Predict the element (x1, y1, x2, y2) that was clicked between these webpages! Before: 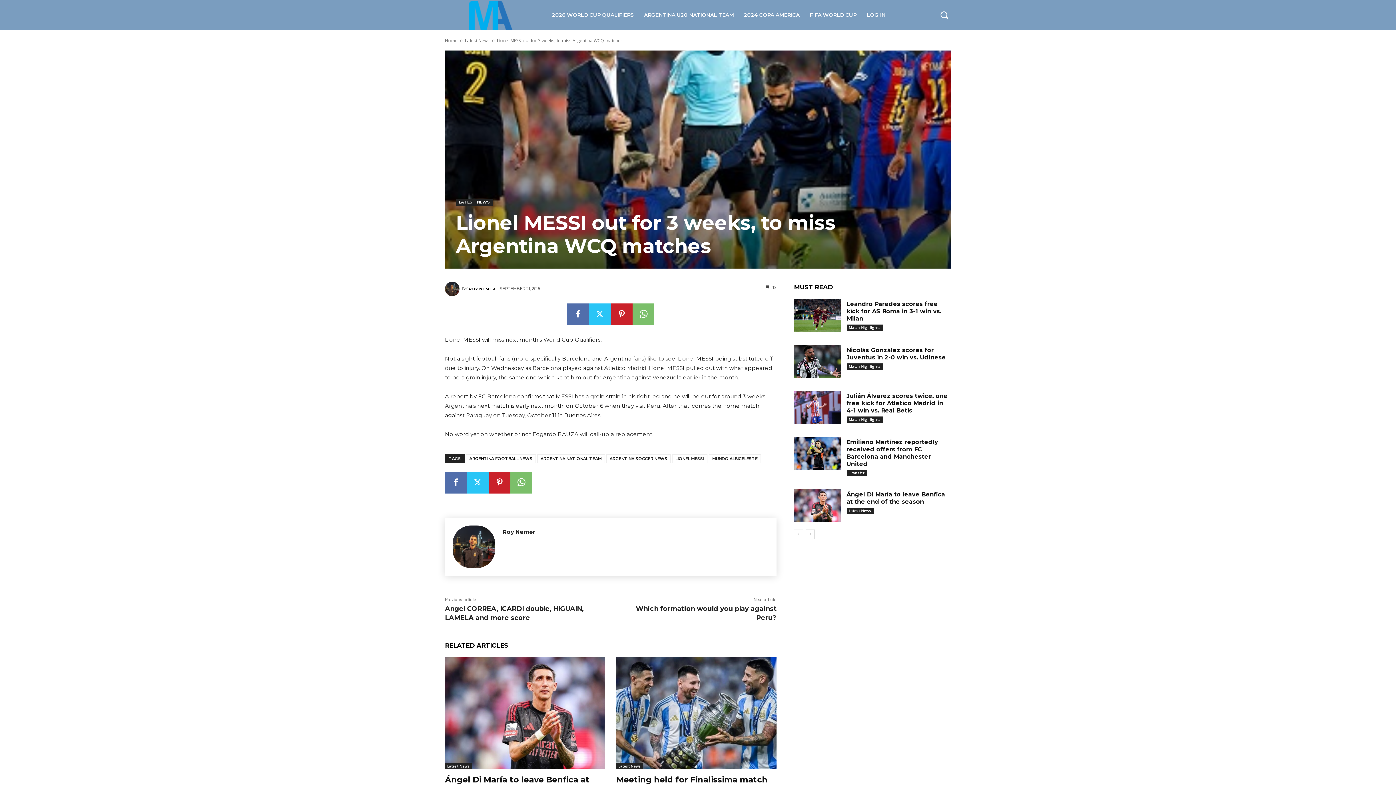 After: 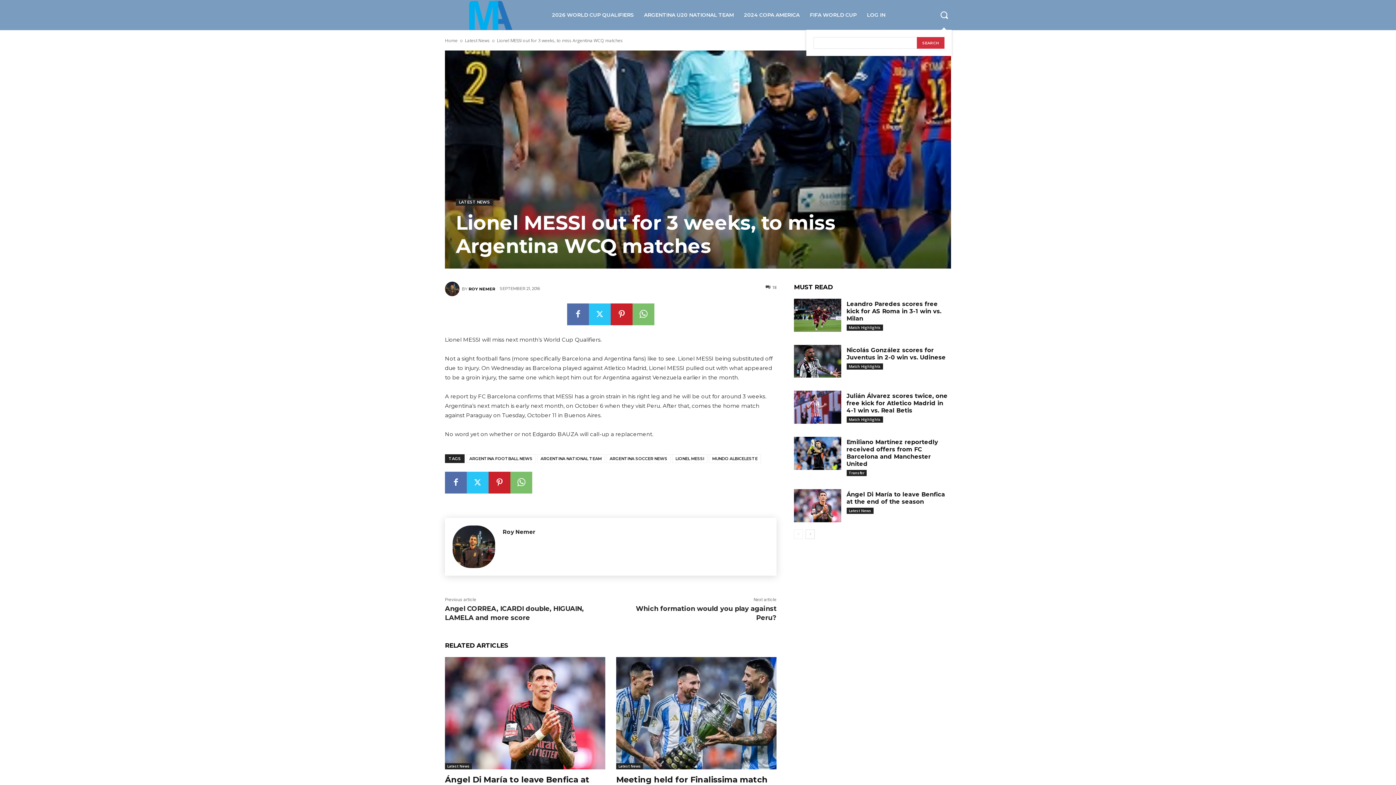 Action: bbox: (937, 8, 951, 22) label: Search